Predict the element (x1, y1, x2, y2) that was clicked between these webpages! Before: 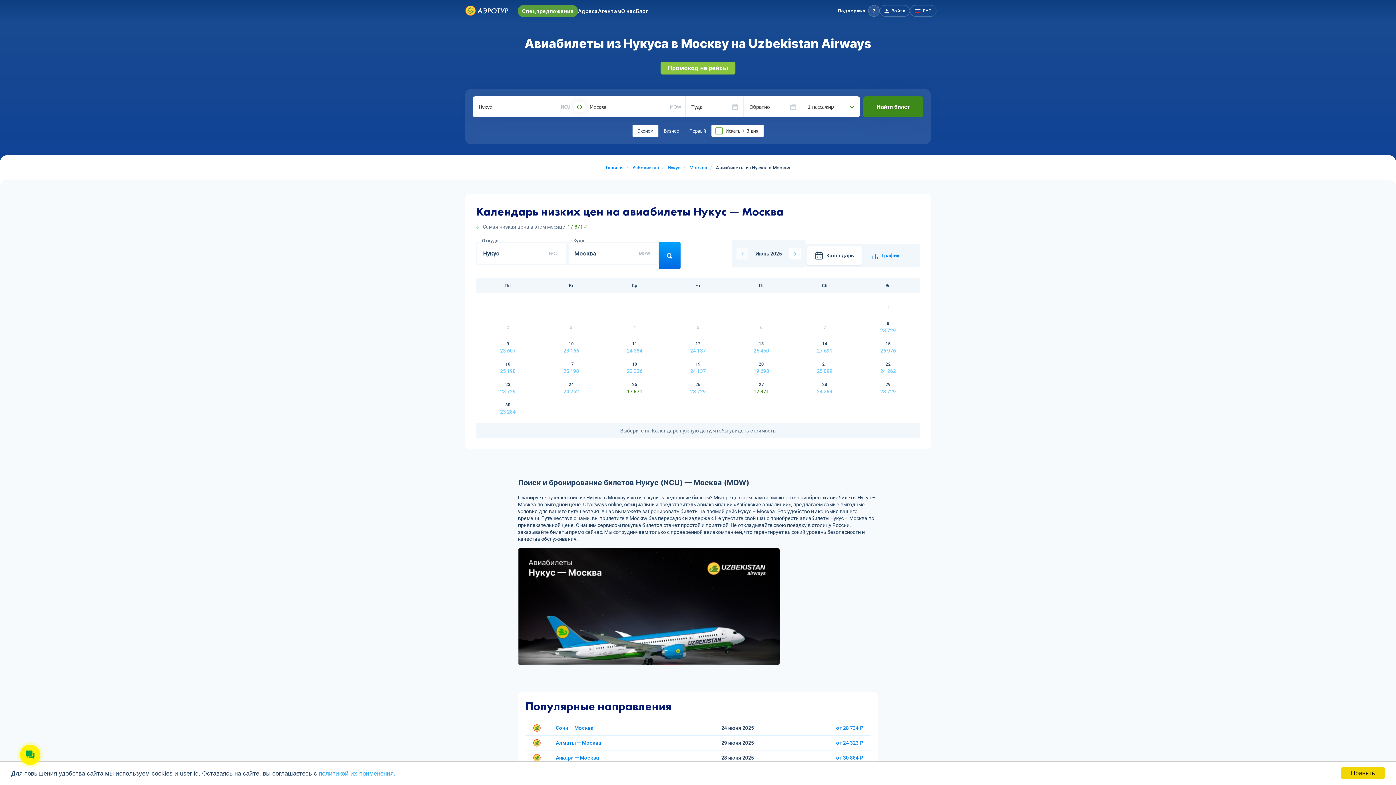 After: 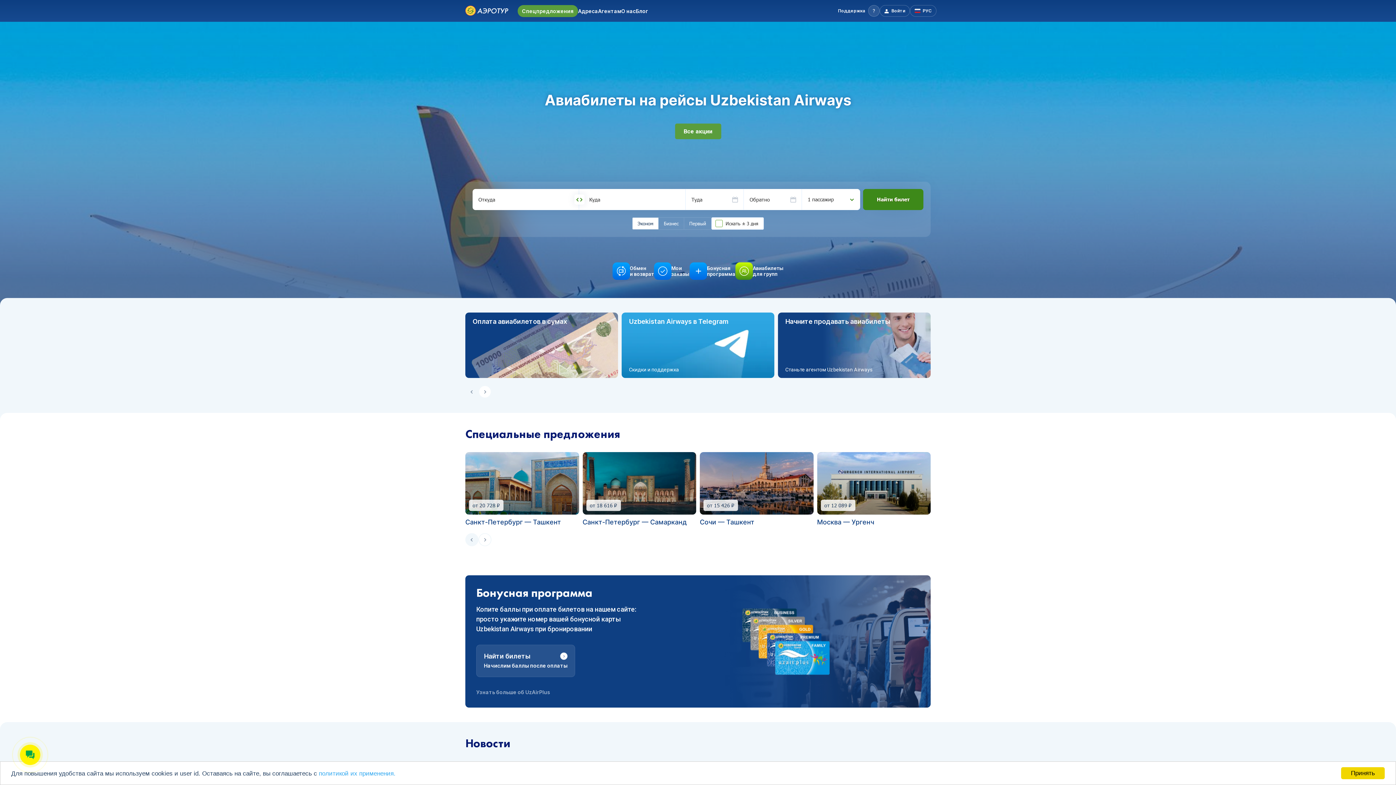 Action: bbox: (465, 5, 509, 16)